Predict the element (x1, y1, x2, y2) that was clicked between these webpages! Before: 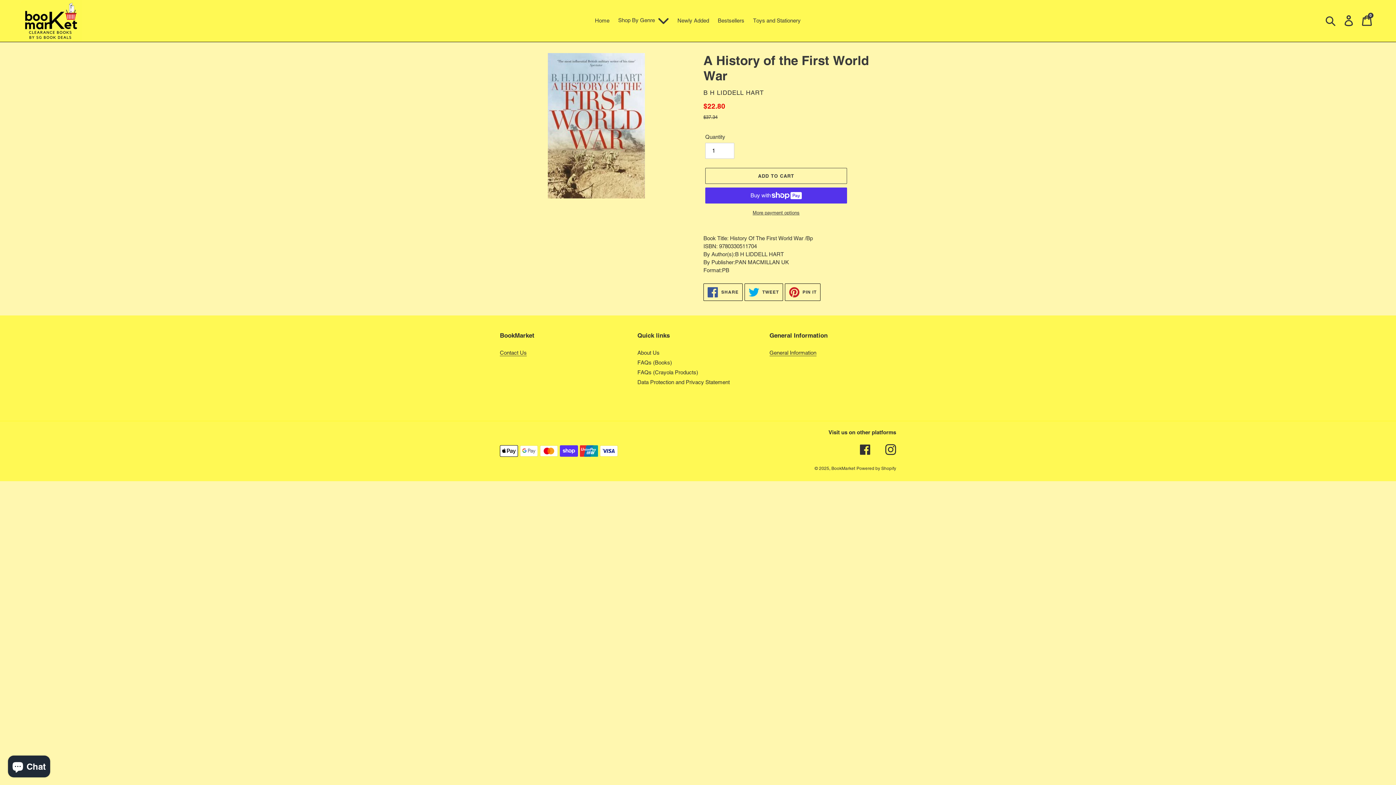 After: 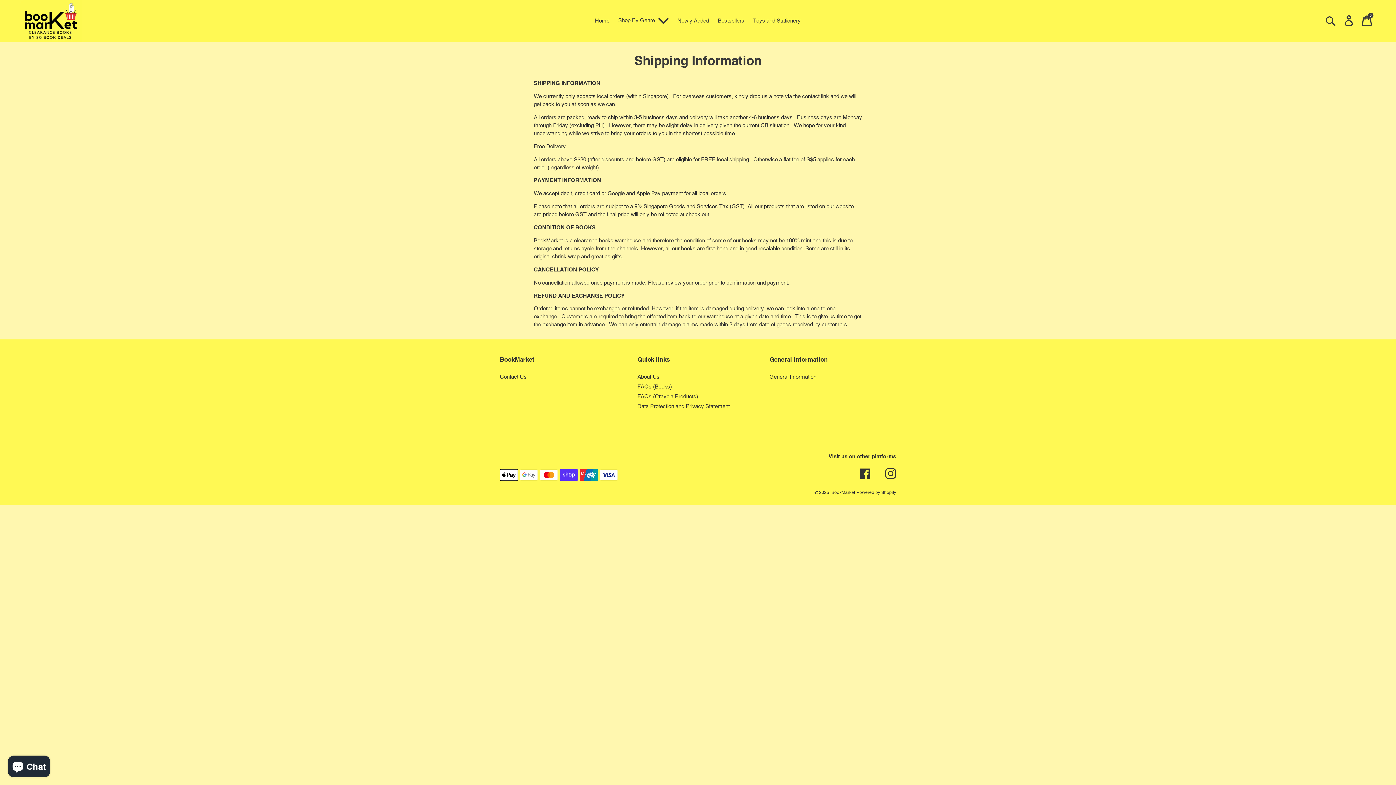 Action: label: General Information bbox: (769, 349, 816, 356)